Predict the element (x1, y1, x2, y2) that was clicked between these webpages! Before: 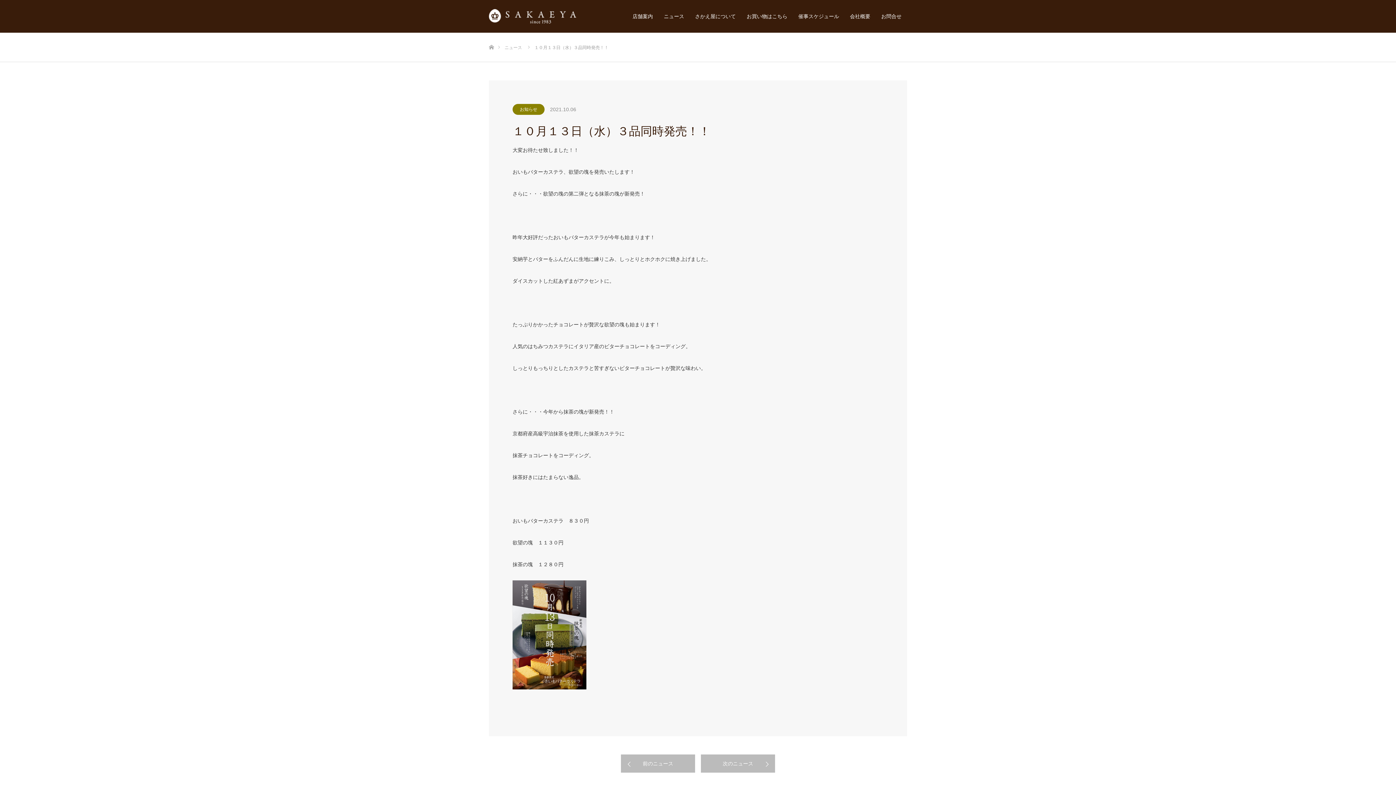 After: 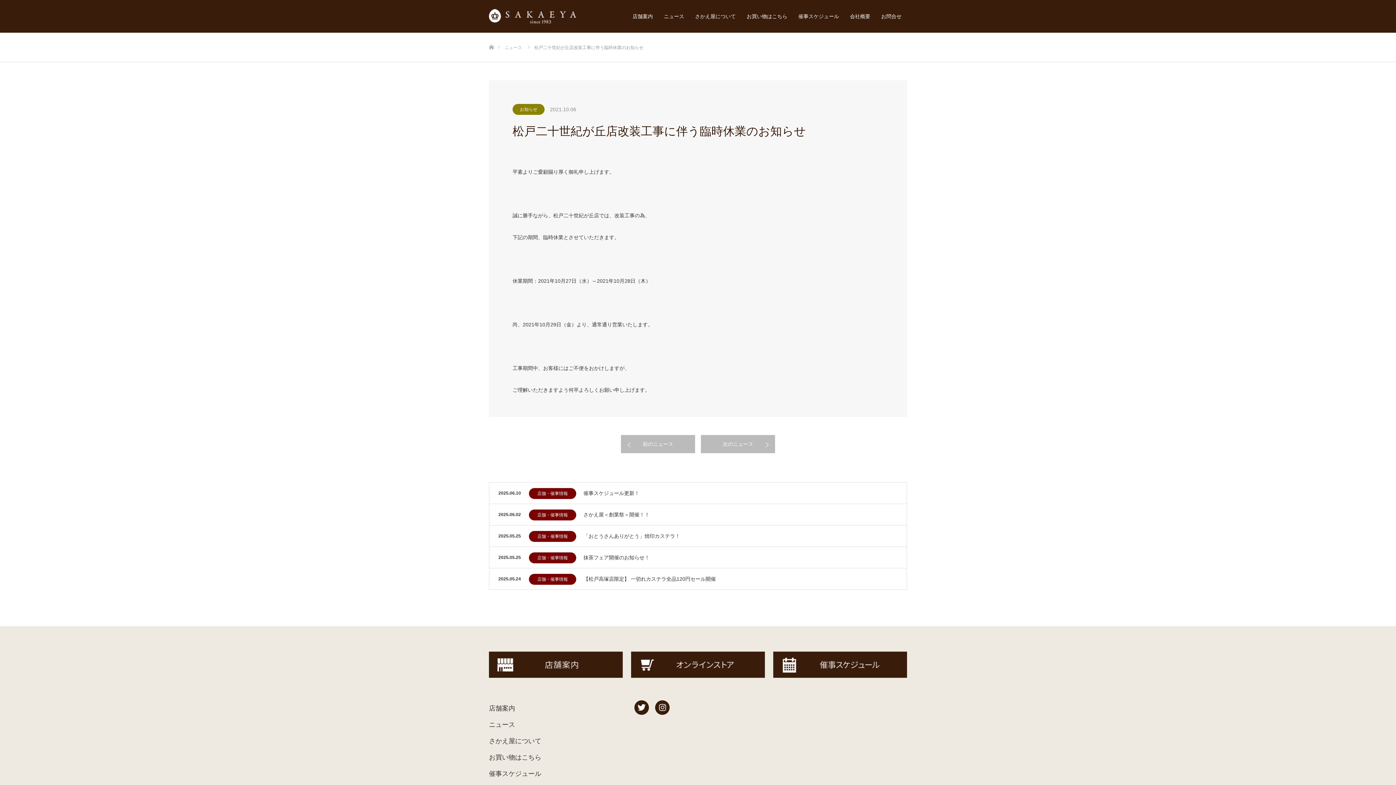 Action: label: 前のニュース bbox: (621, 755, 695, 773)